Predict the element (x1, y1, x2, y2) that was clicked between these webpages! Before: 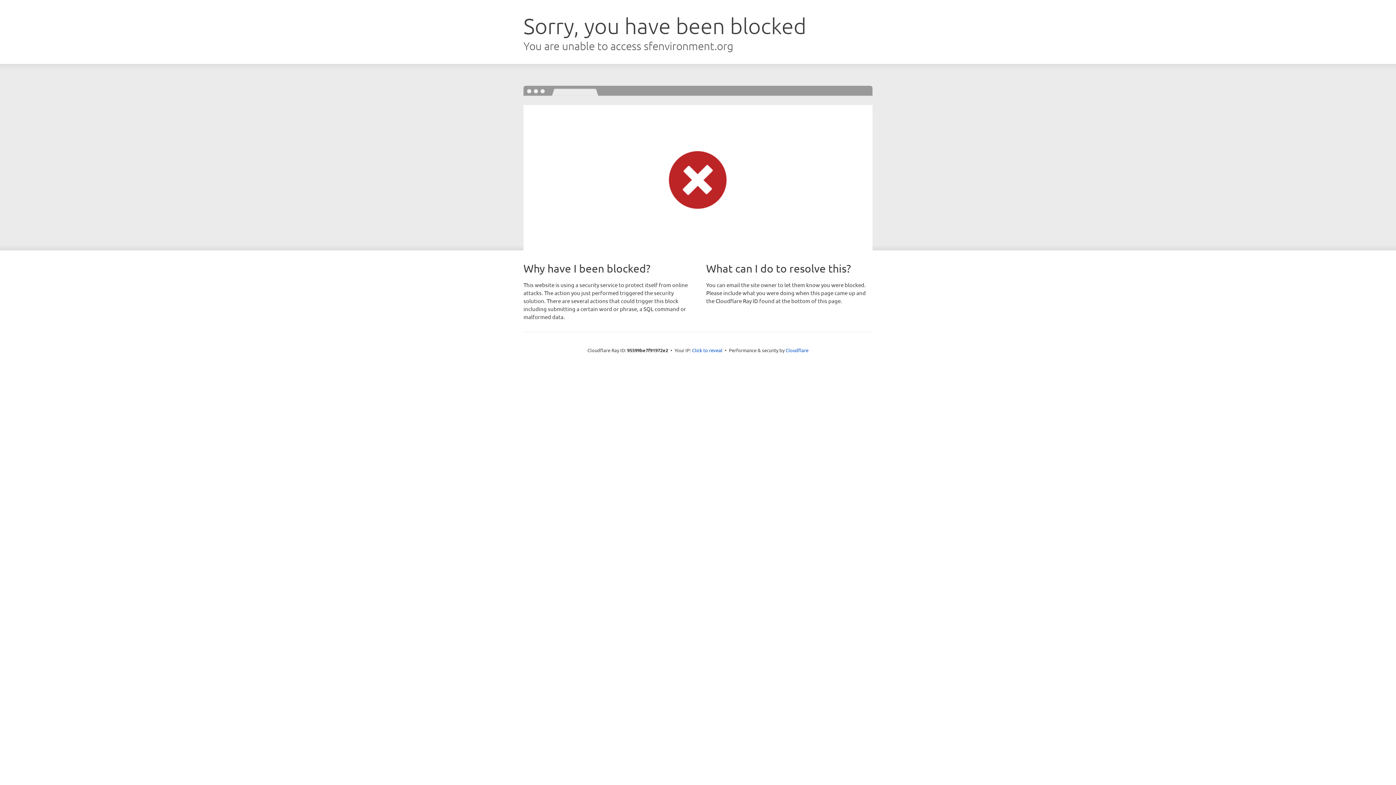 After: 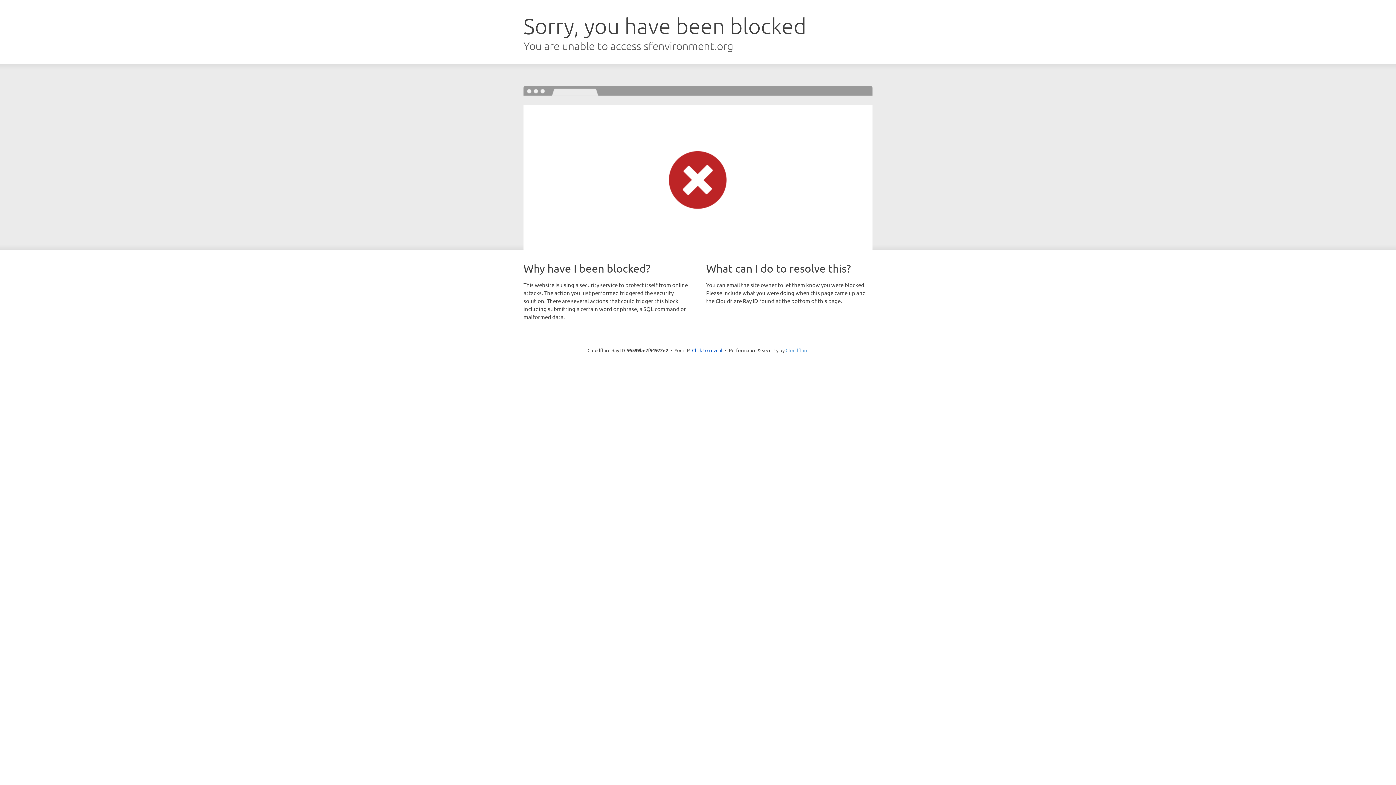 Action: label: Cloudflare bbox: (785, 347, 808, 353)